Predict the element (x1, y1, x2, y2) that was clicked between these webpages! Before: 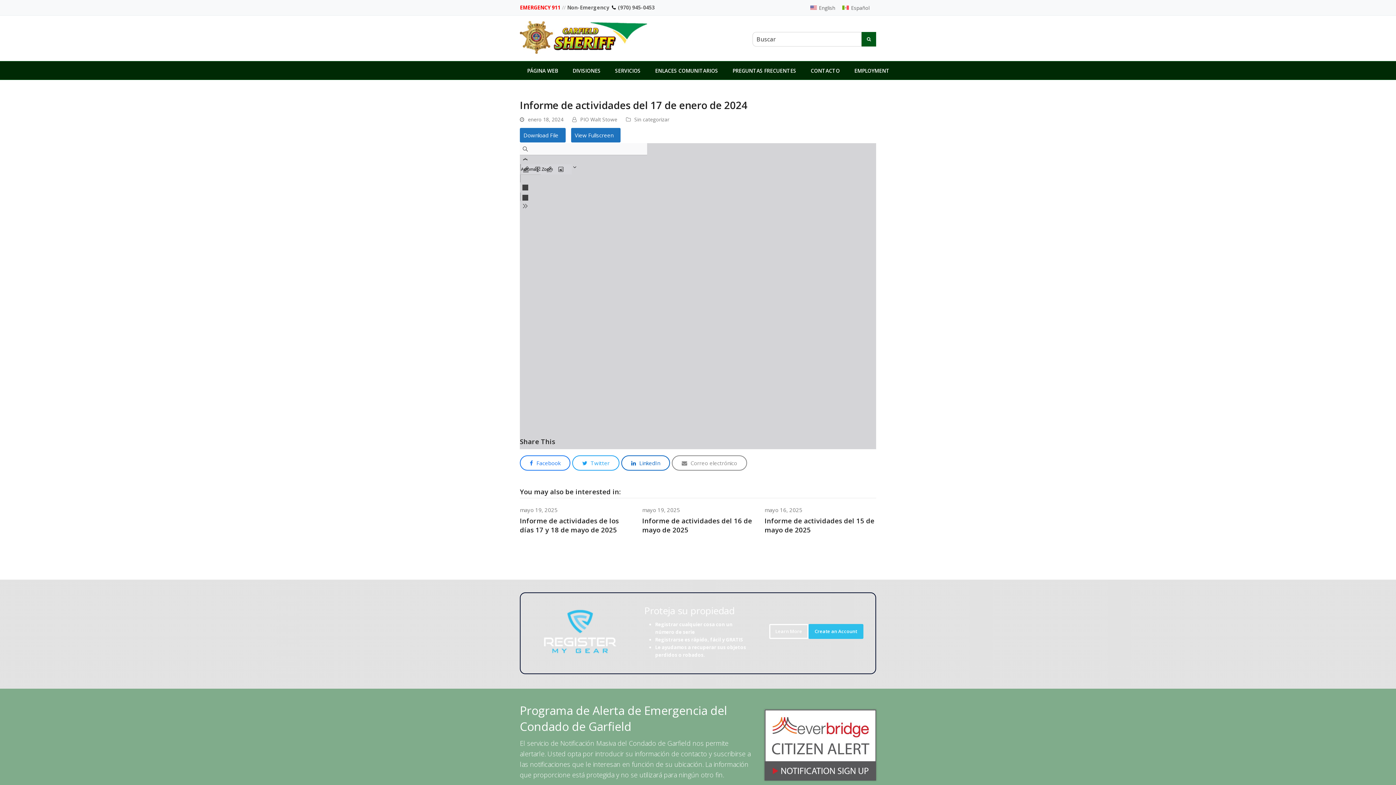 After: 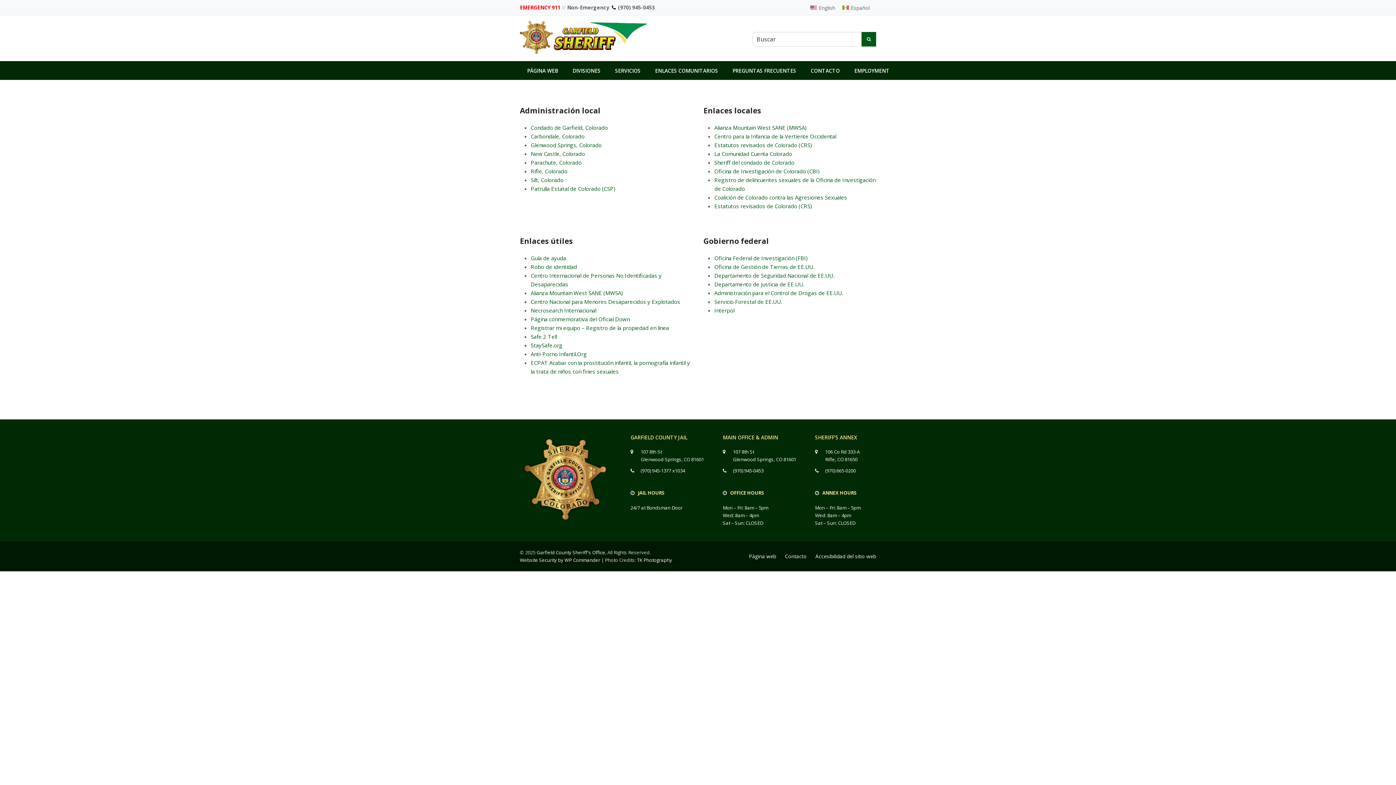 Action: bbox: (648, 61, 725, 79) label: ENLACES COMUNITARIOS